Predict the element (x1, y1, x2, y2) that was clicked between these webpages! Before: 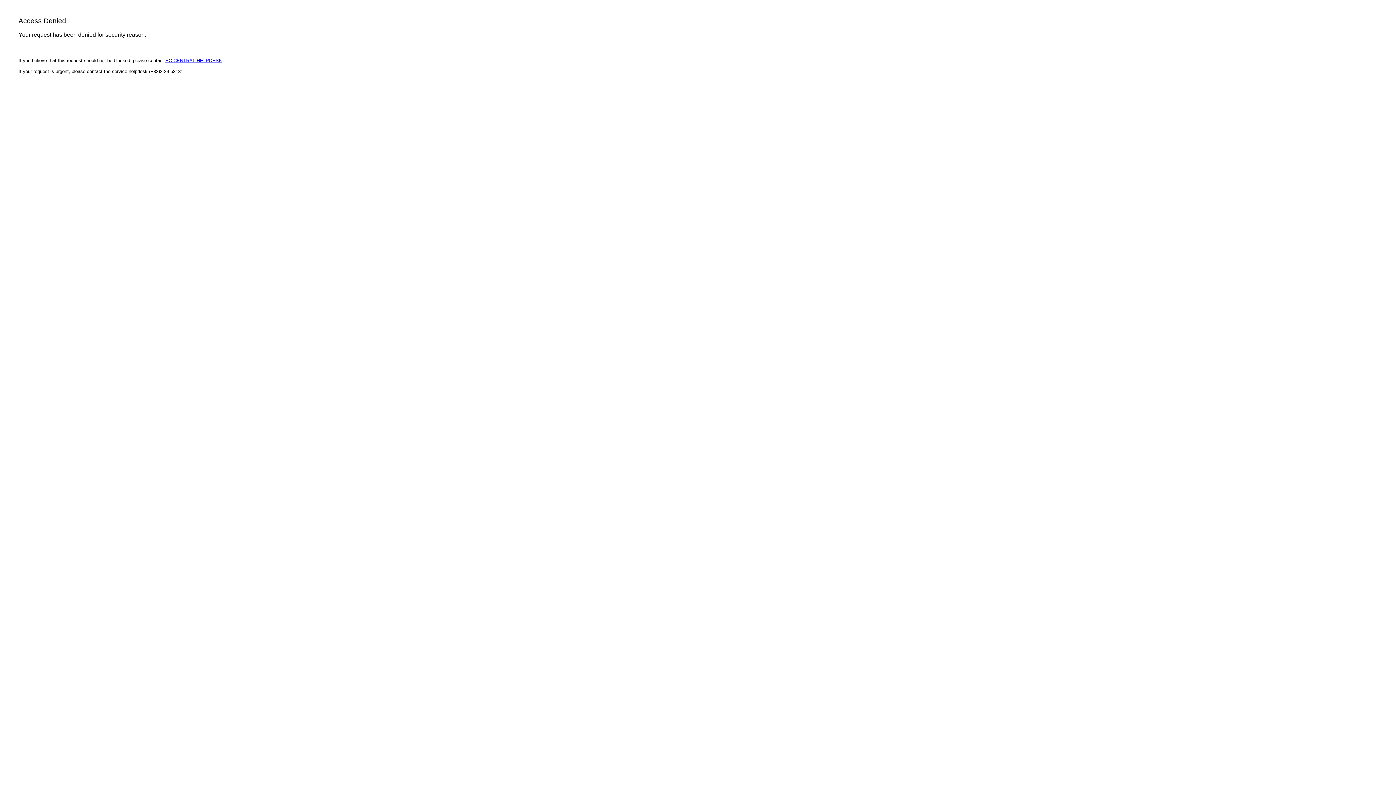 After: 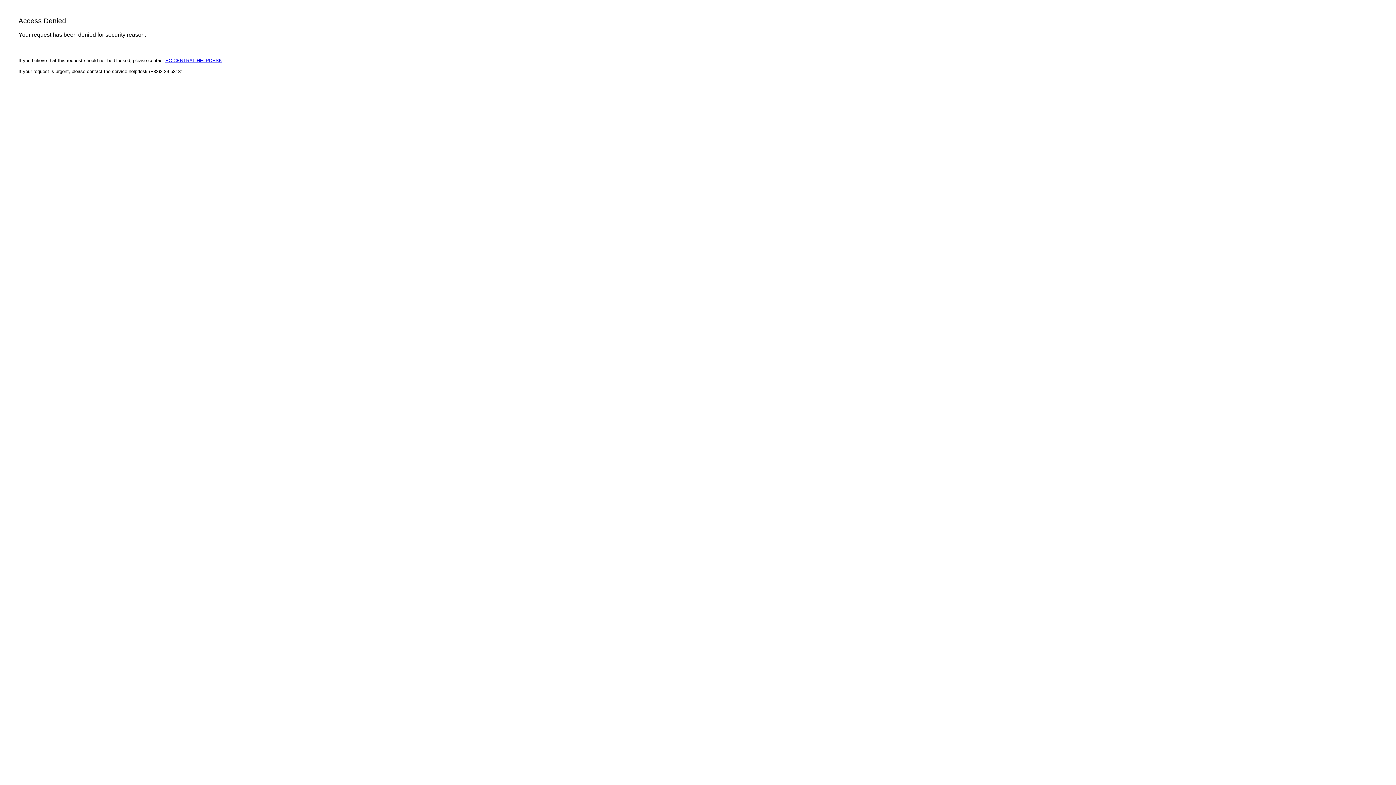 Action: label: EC CENTRAL HELPDESK bbox: (165, 57, 222, 63)